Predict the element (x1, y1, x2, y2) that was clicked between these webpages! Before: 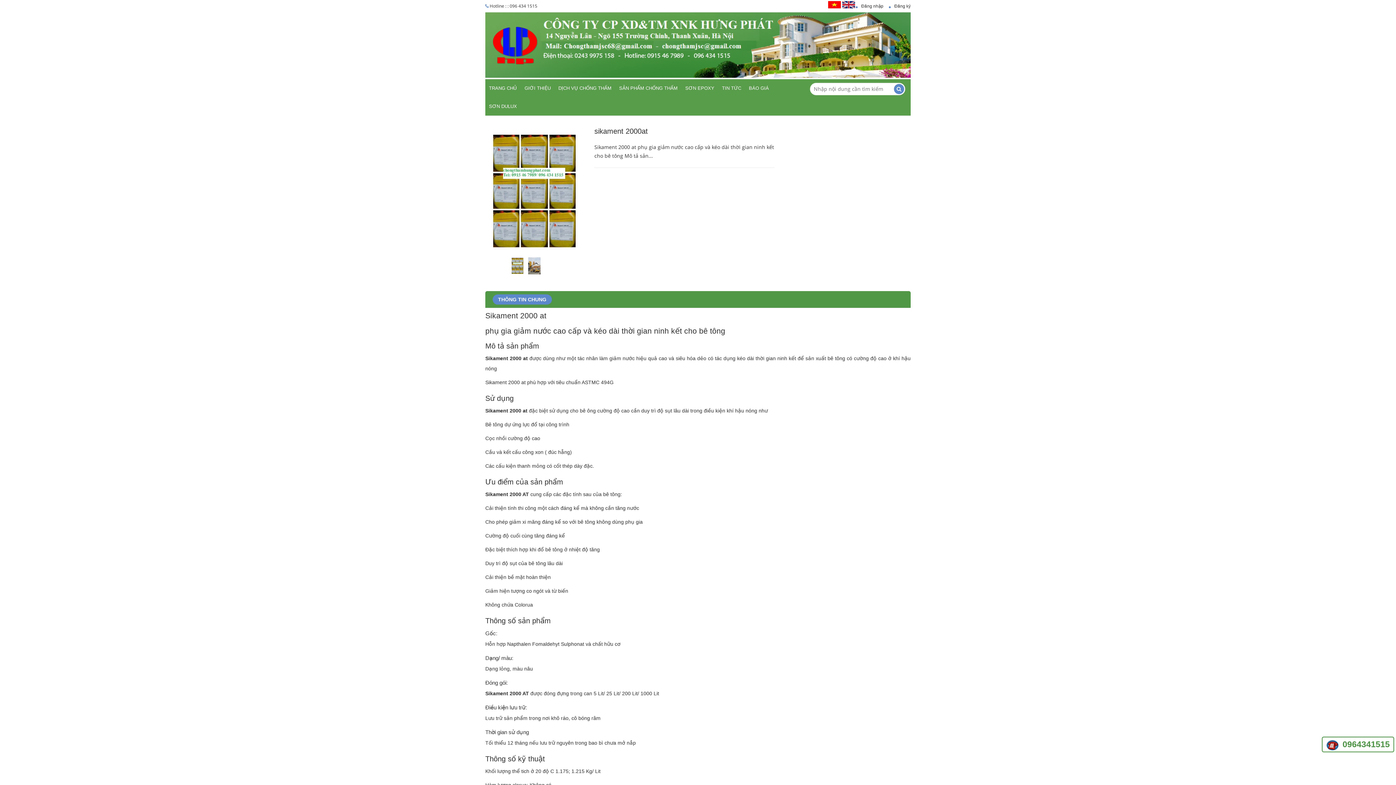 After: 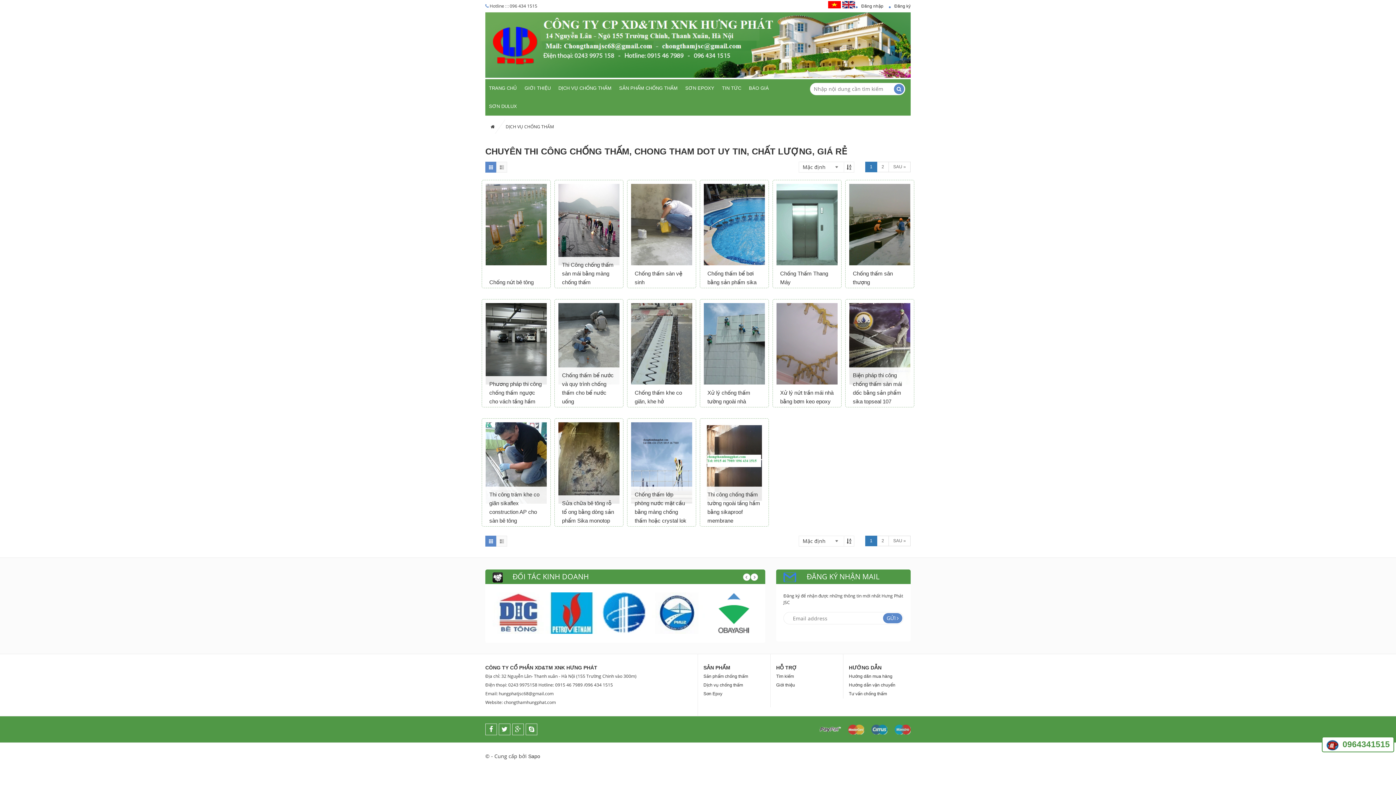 Action: label: DỊCH VỤ CHỐNG THẤM bbox: (554, 83, 615, 93)